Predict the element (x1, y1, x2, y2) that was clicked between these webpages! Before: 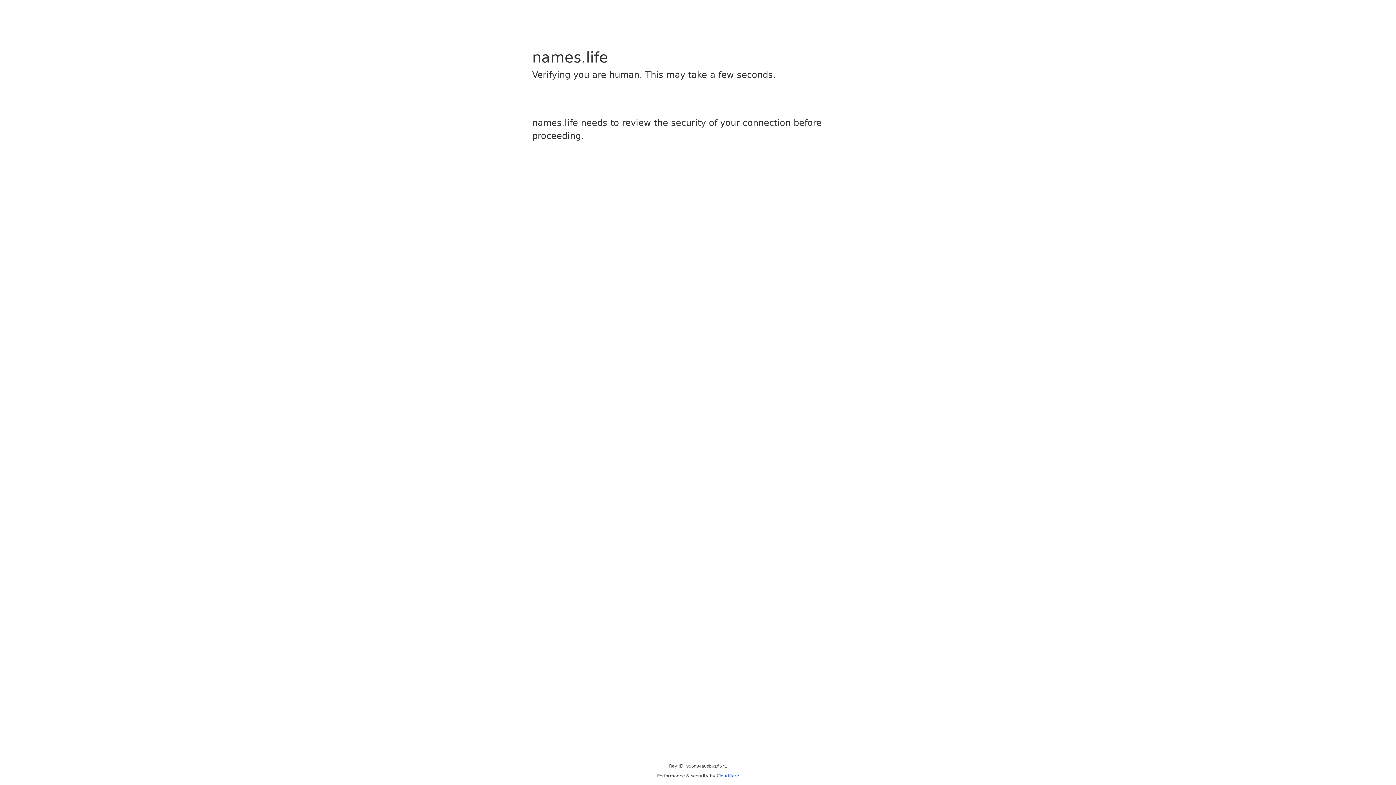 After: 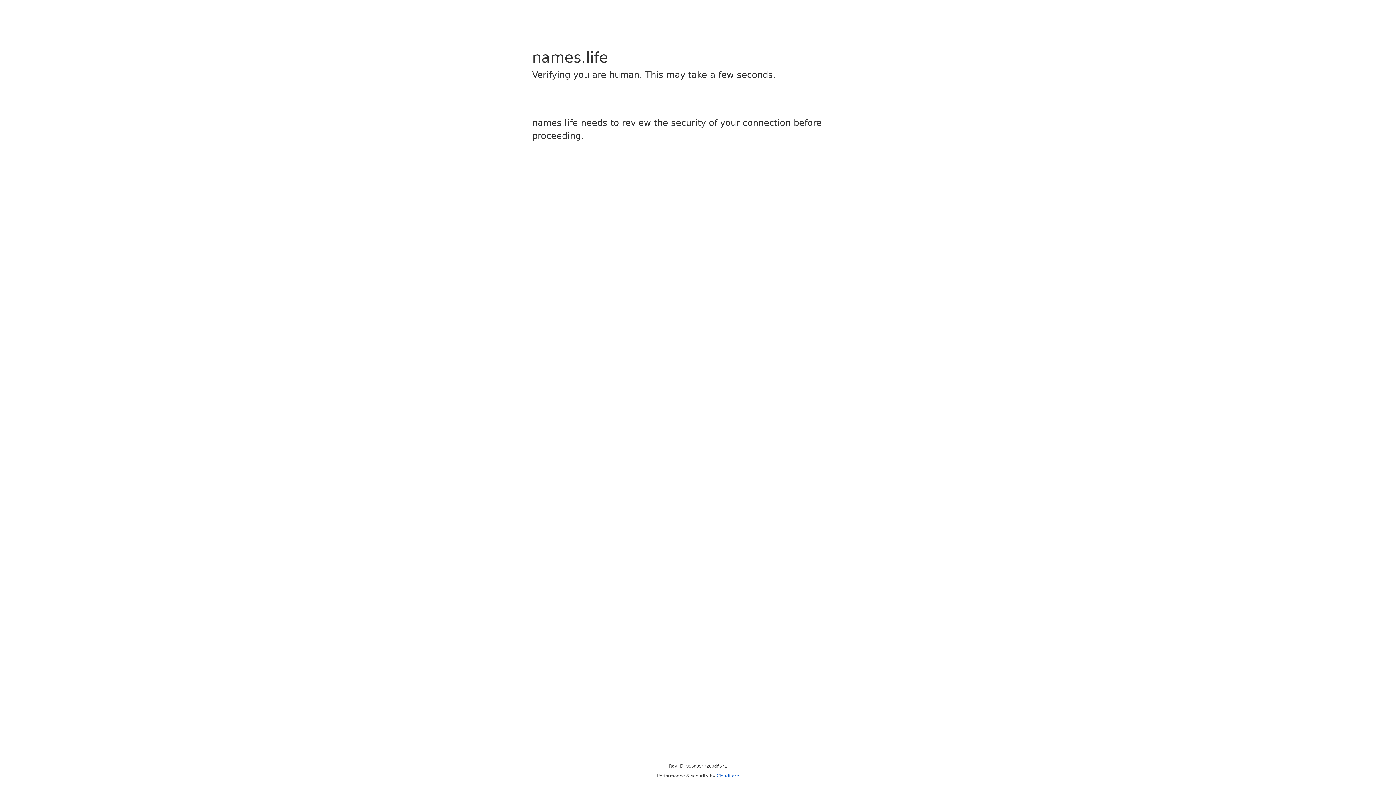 Action: label: Cloudflare bbox: (716, 773, 739, 778)